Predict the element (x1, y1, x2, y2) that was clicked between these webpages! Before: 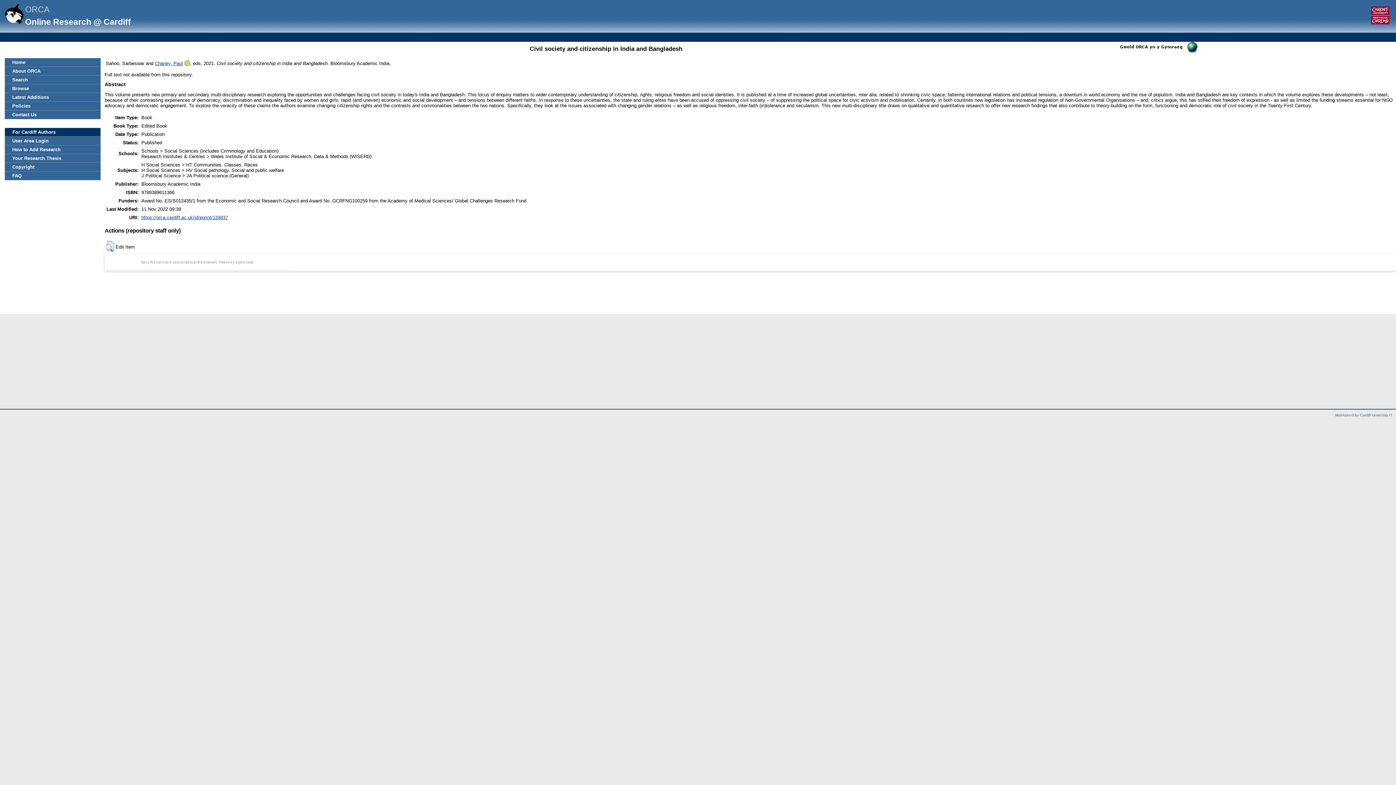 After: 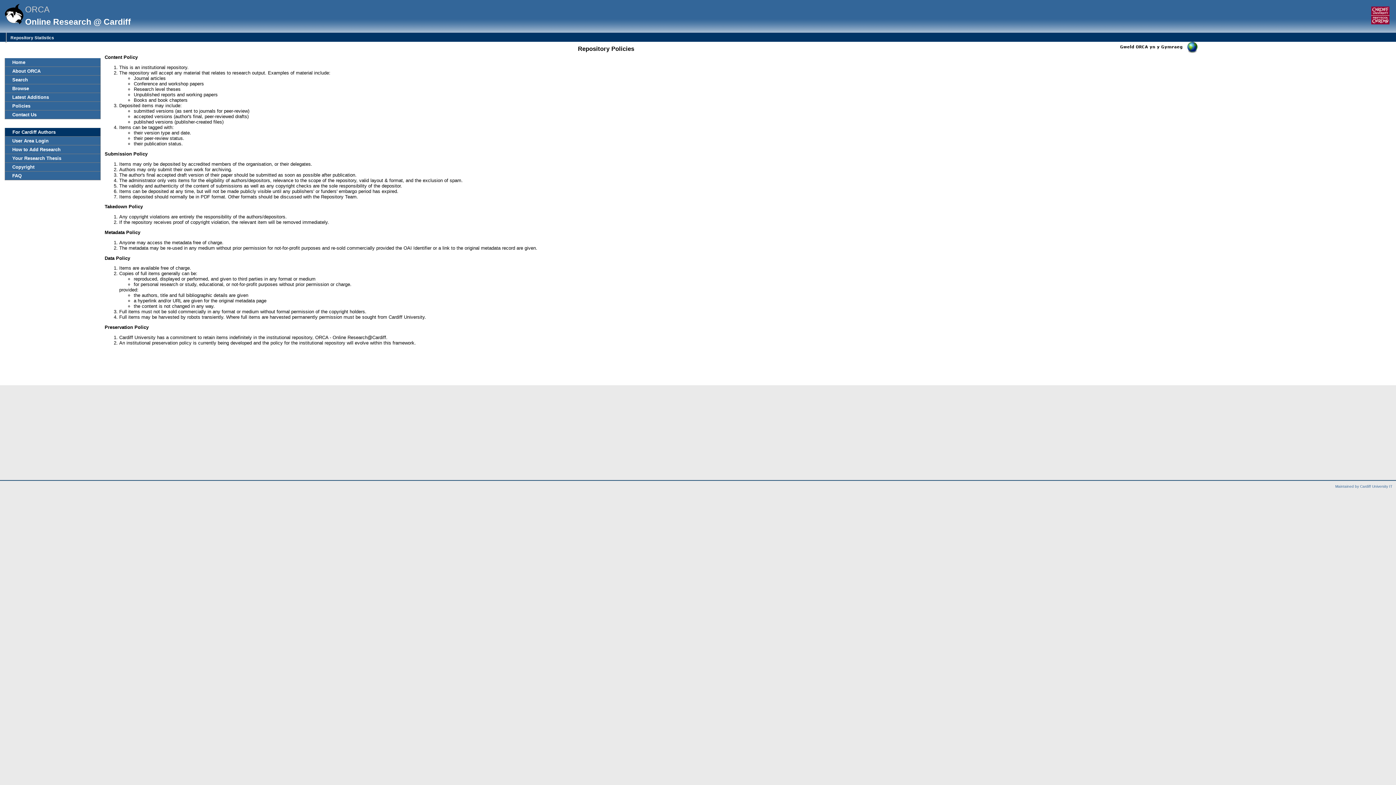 Action: bbox: (5, 101, 100, 110) label: Policies